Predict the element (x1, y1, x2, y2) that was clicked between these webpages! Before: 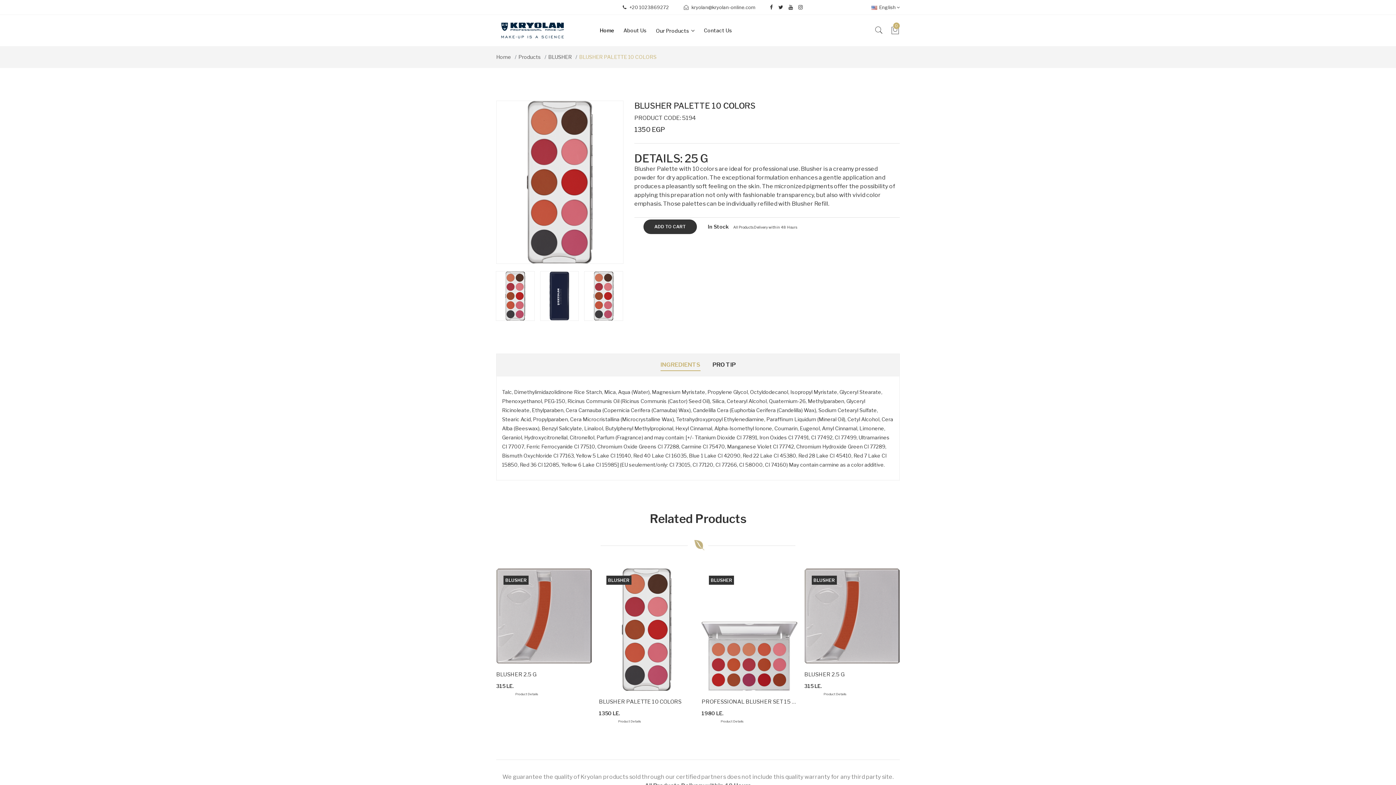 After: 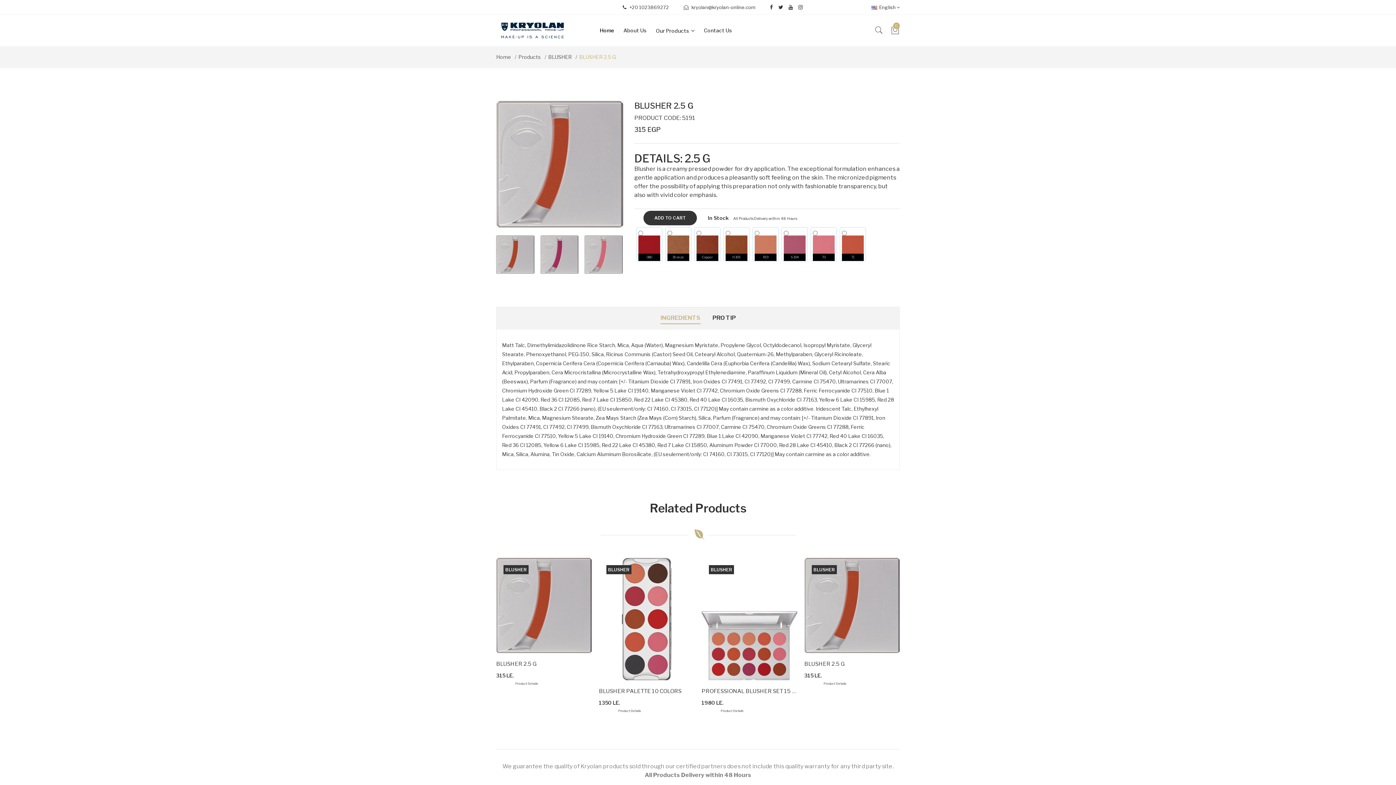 Action: bbox: (515, 691, 538, 697) label: Product Details